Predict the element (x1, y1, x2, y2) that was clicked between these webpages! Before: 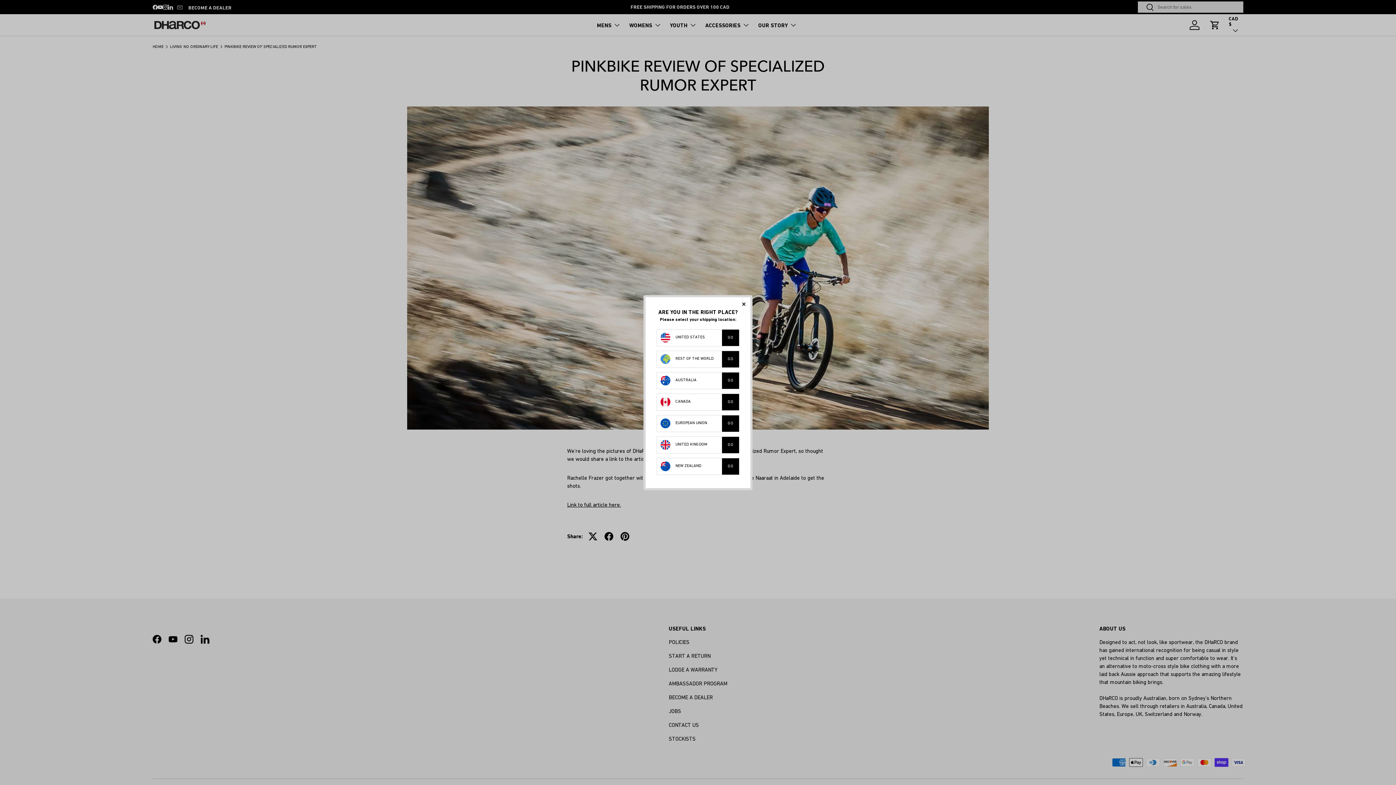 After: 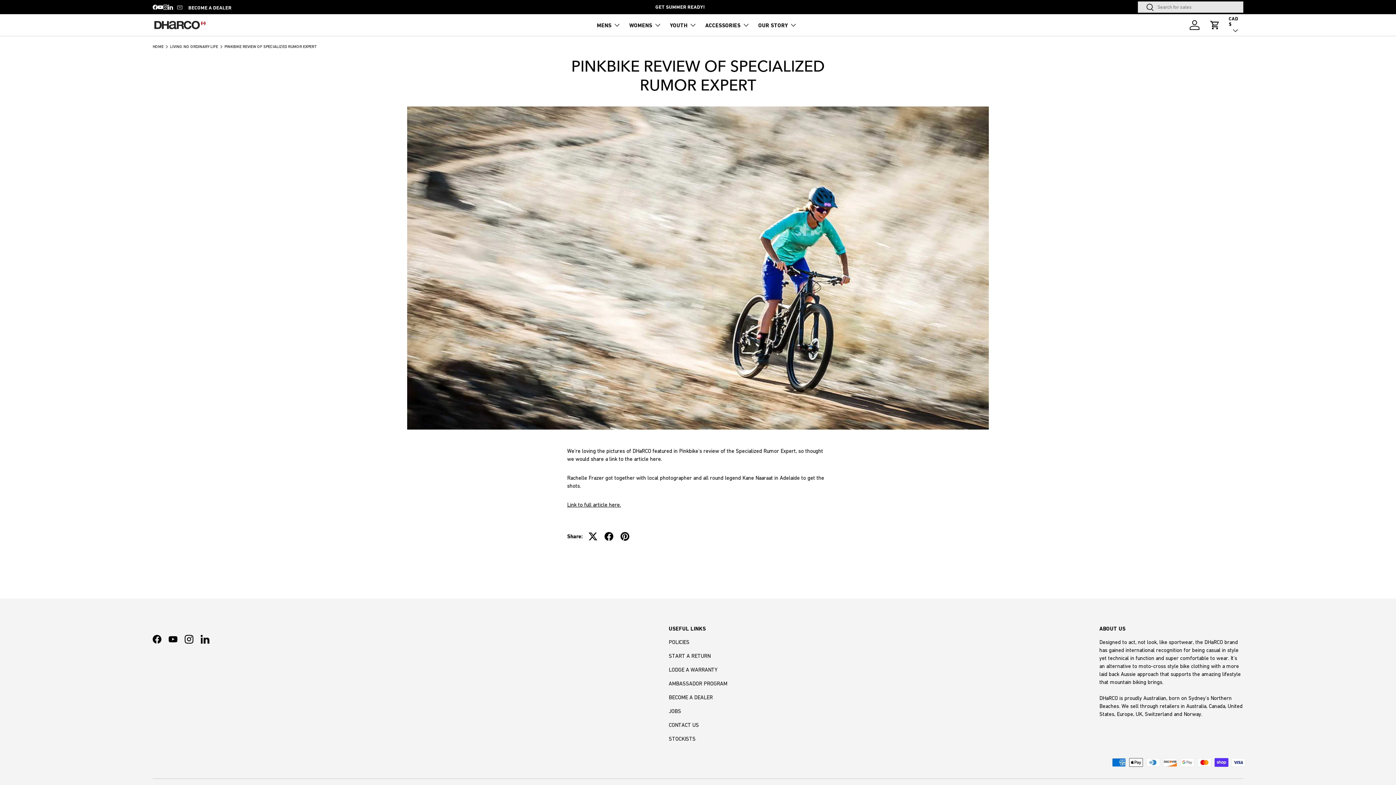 Action: bbox: (737, 297, 750, 310) label: ×